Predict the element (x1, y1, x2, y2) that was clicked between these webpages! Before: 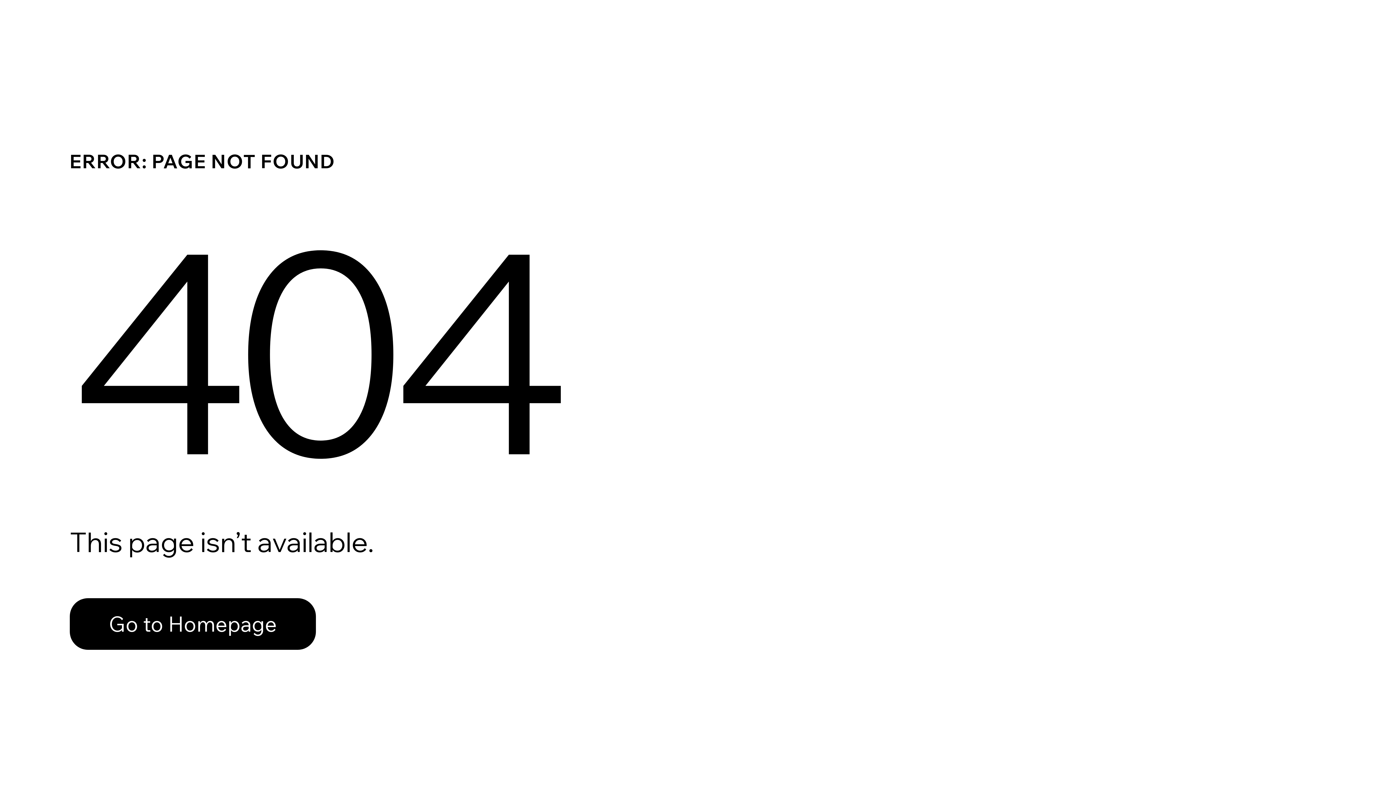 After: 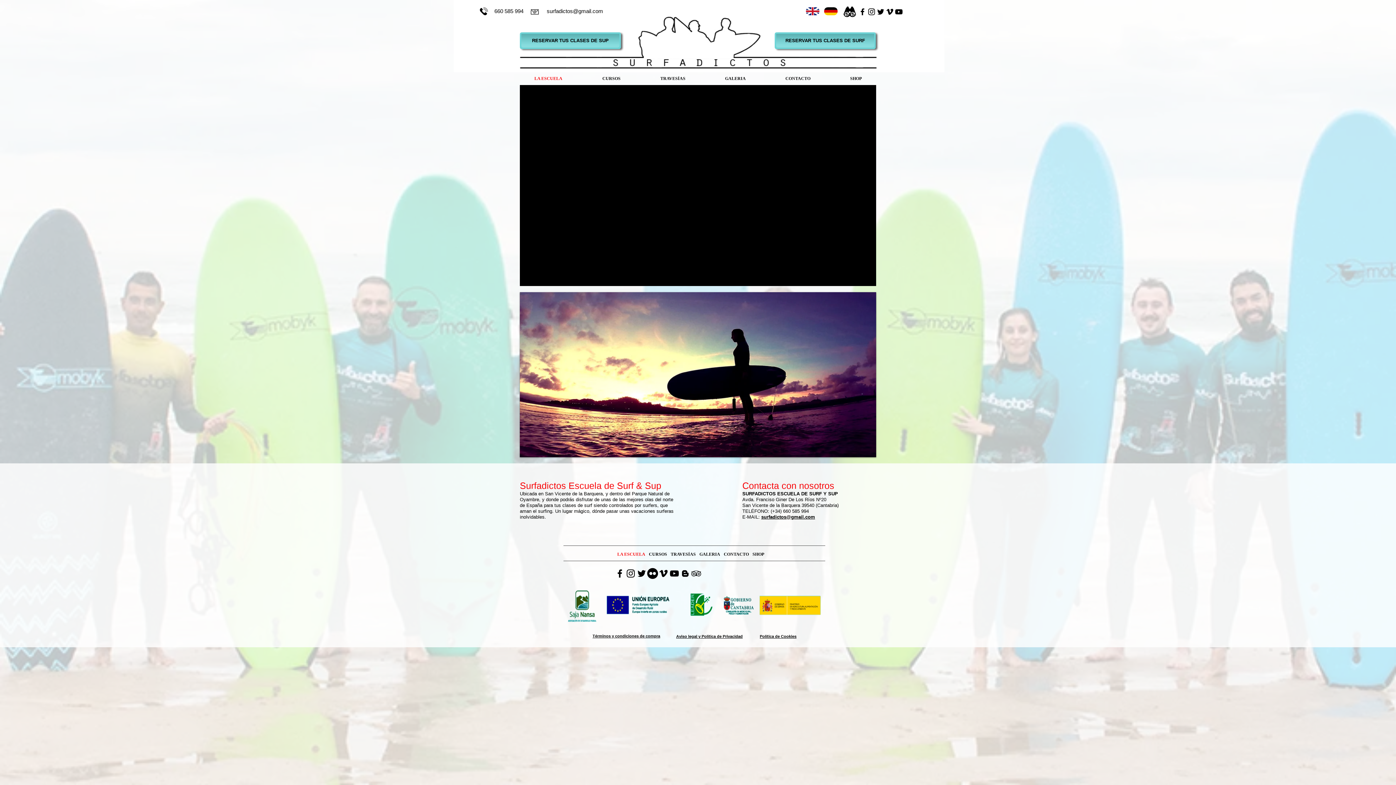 Action: bbox: (69, 598, 316, 650) label: Go to Homepage